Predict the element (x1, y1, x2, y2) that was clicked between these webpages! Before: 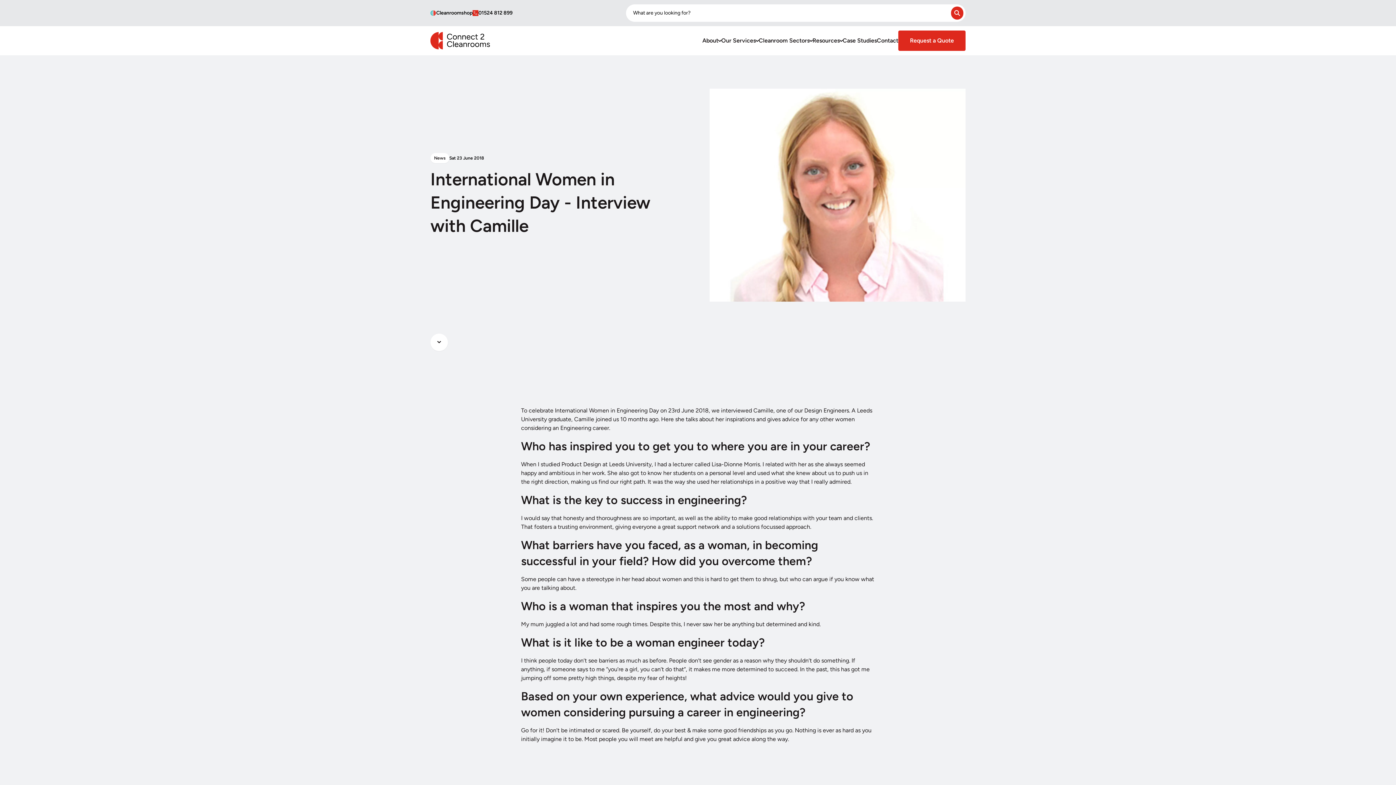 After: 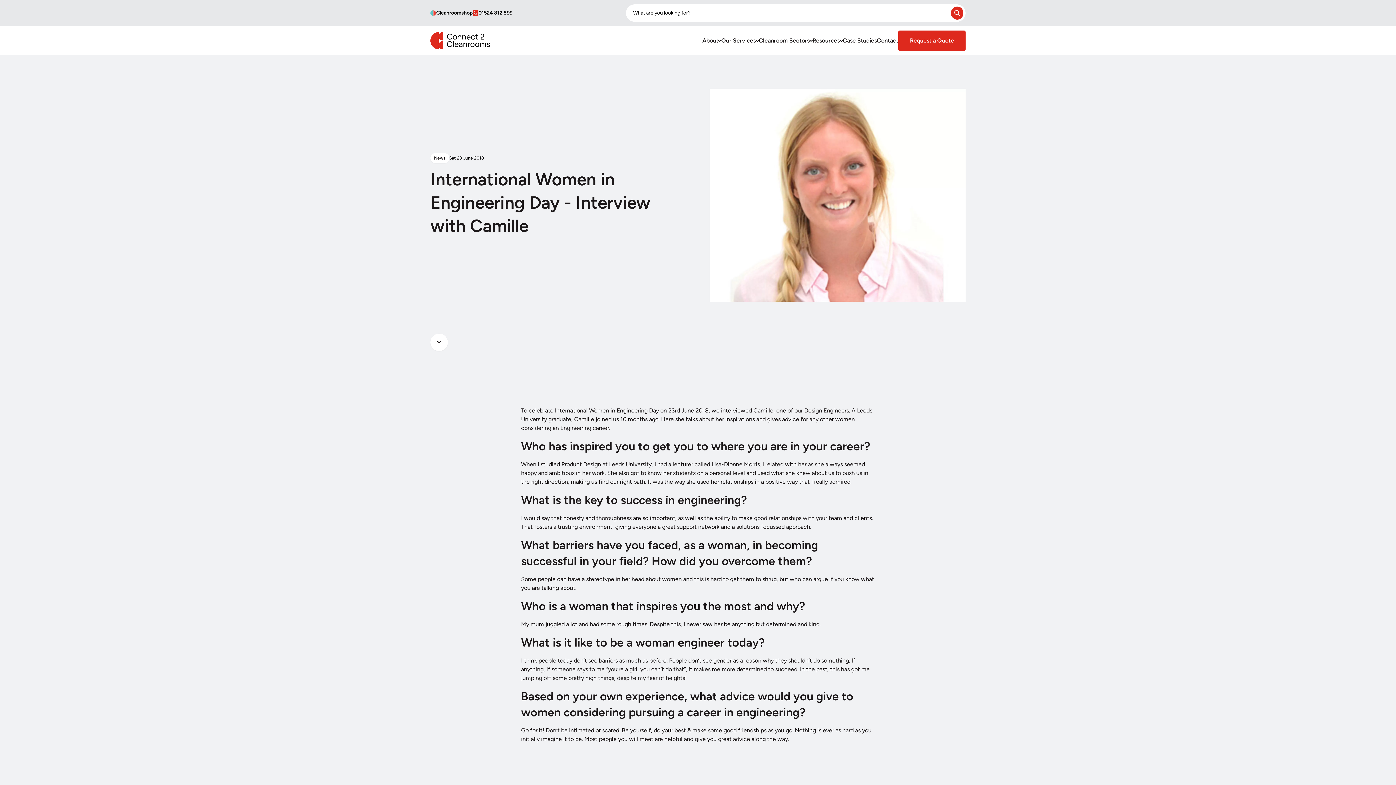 Action: label: 01524 812 899 bbox: (472, 9, 512, 16)